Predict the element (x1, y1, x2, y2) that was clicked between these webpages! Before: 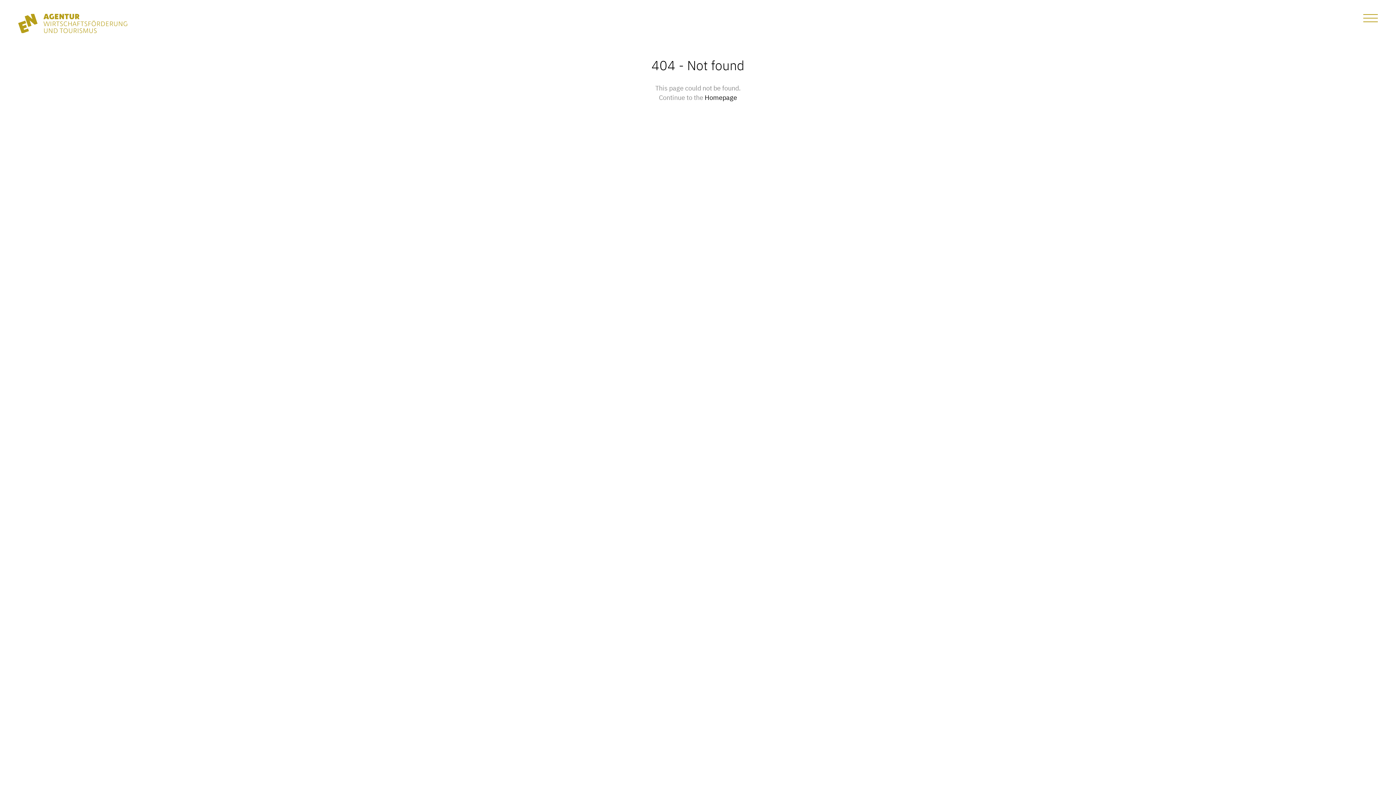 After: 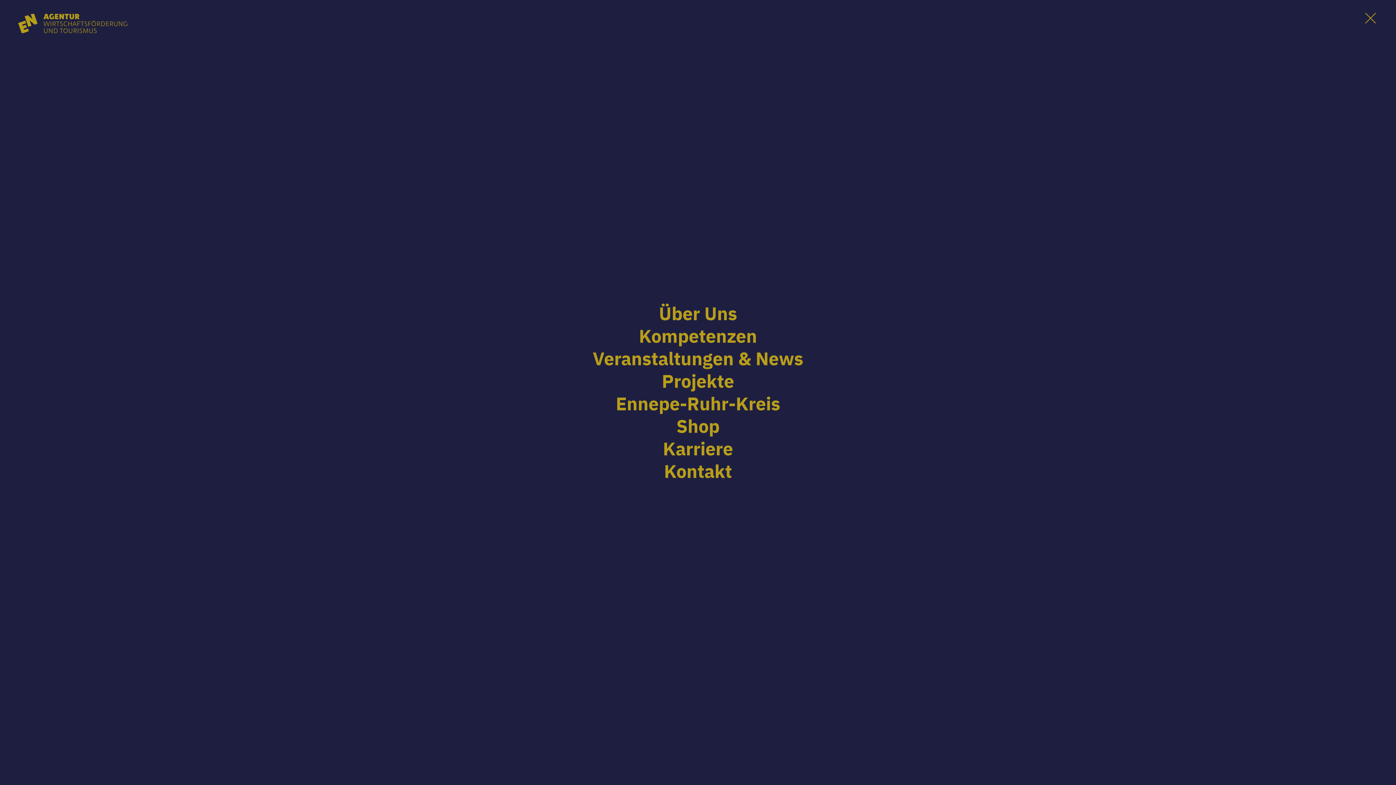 Action: bbox: (1363, 14, 1378, 22)